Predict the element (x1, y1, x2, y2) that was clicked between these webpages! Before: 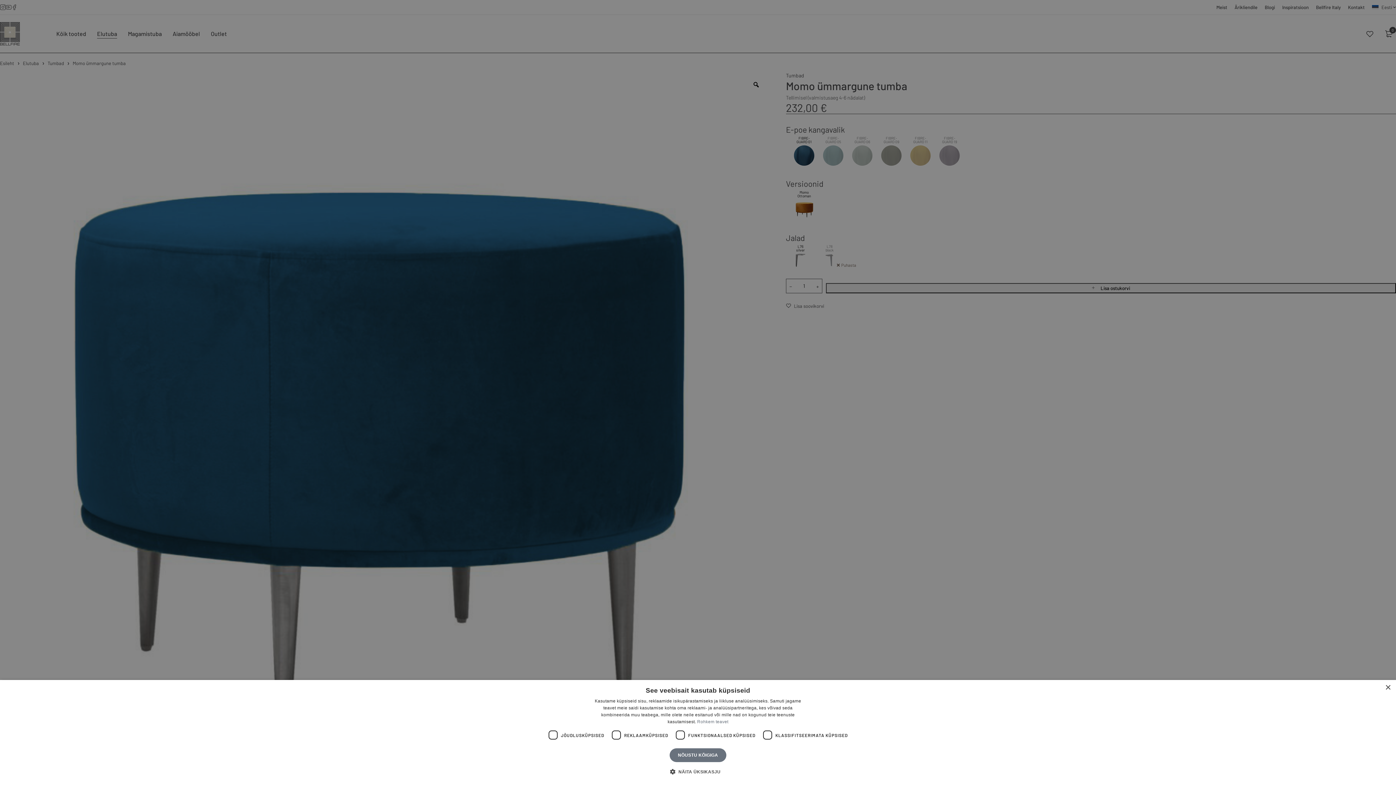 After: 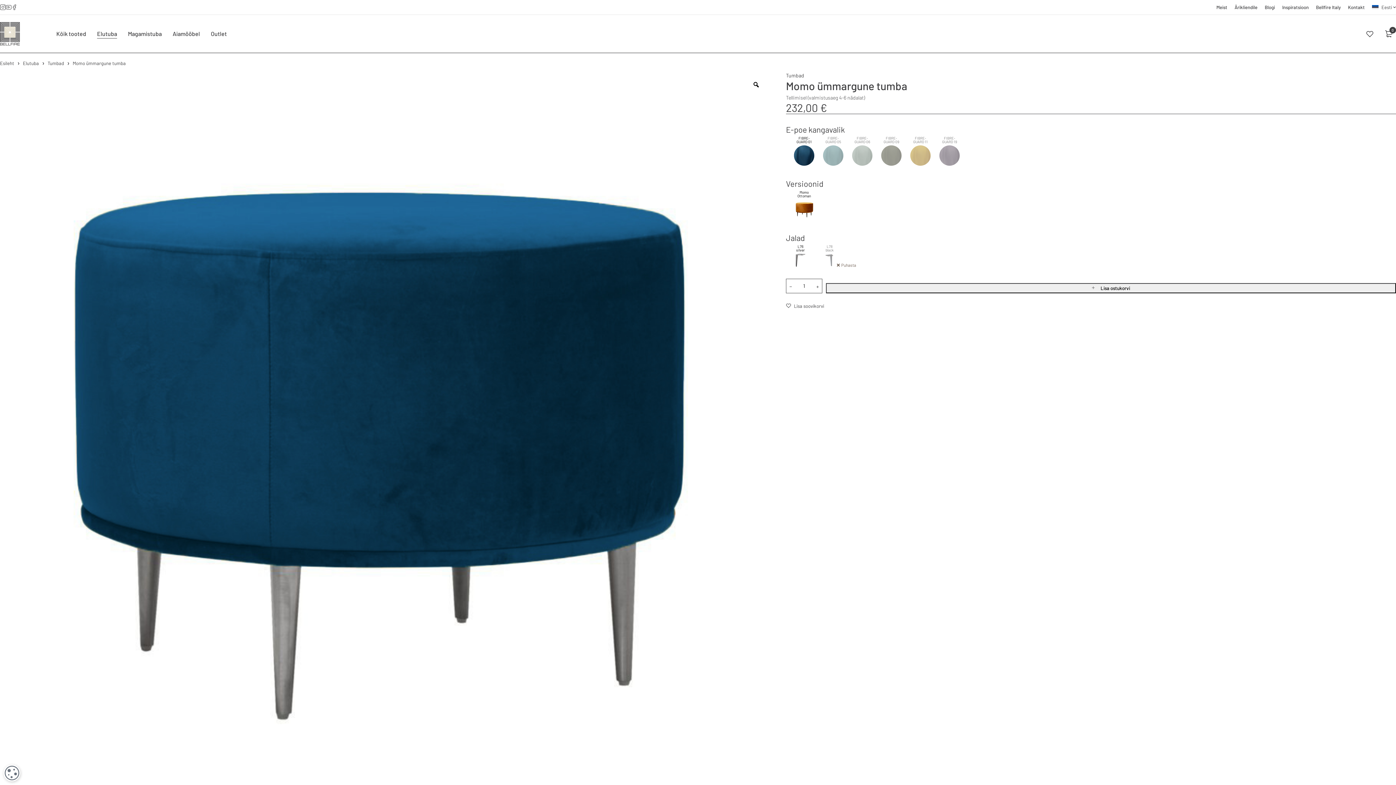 Action: bbox: (1385, 685, 1390, 690) label: Close